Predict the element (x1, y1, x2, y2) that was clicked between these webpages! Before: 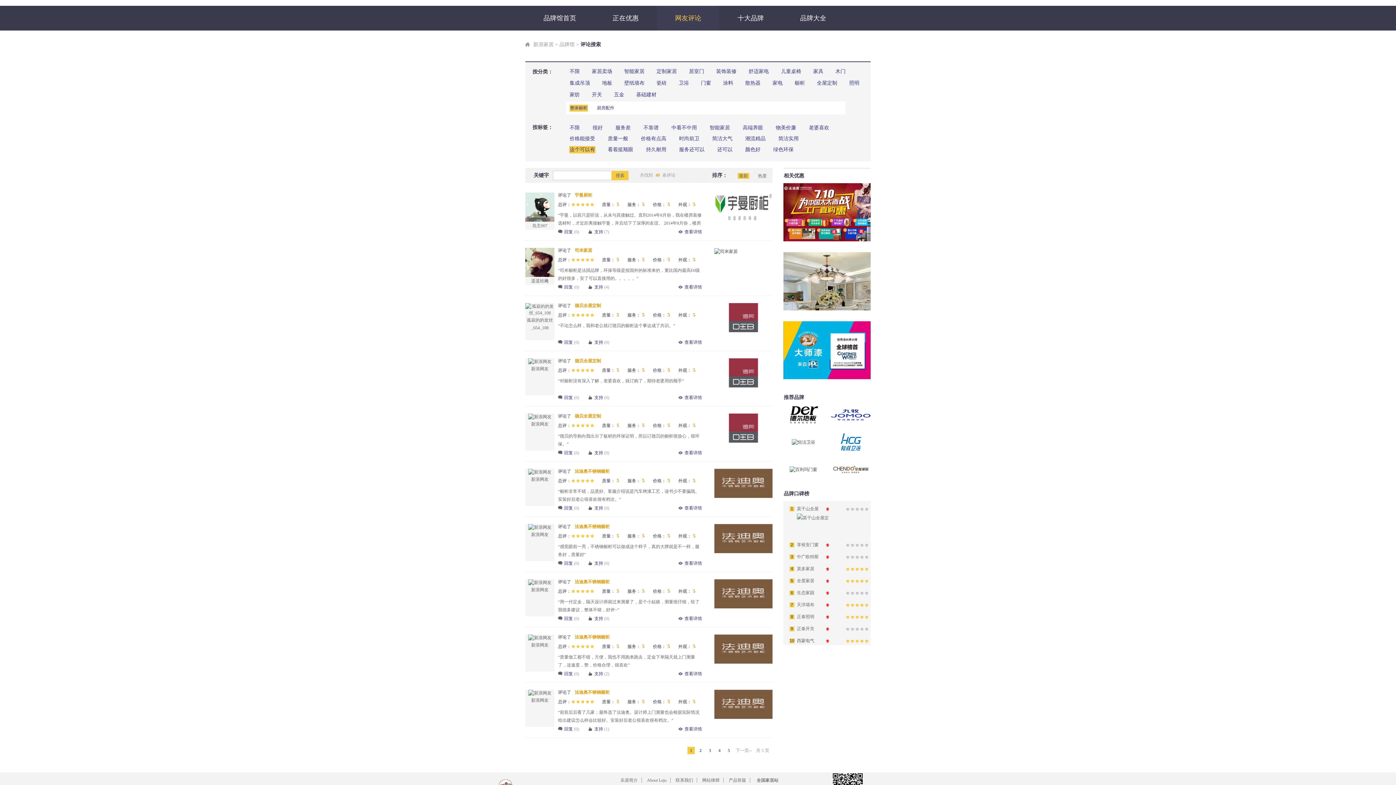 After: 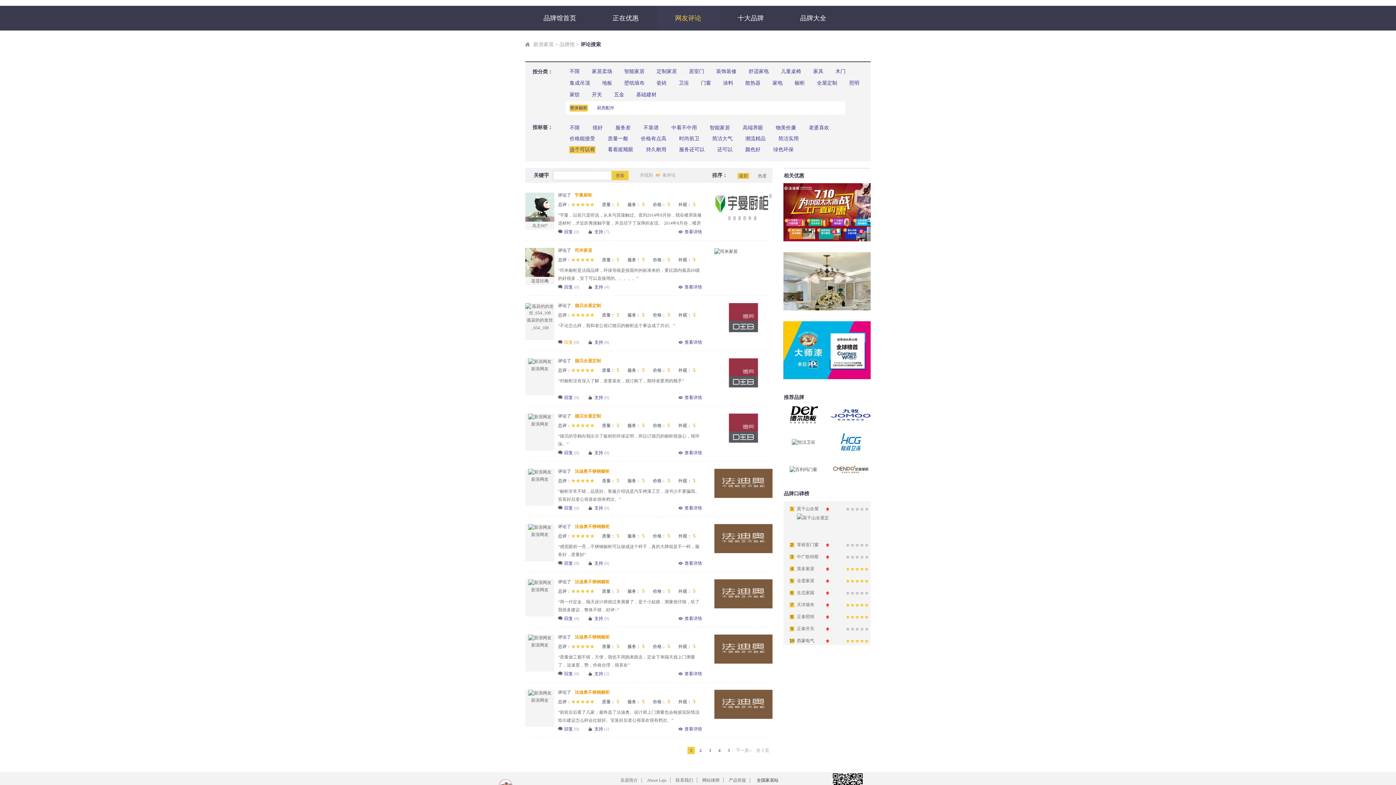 Action: label: 回复(0) bbox: (558, 339, 579, 345)